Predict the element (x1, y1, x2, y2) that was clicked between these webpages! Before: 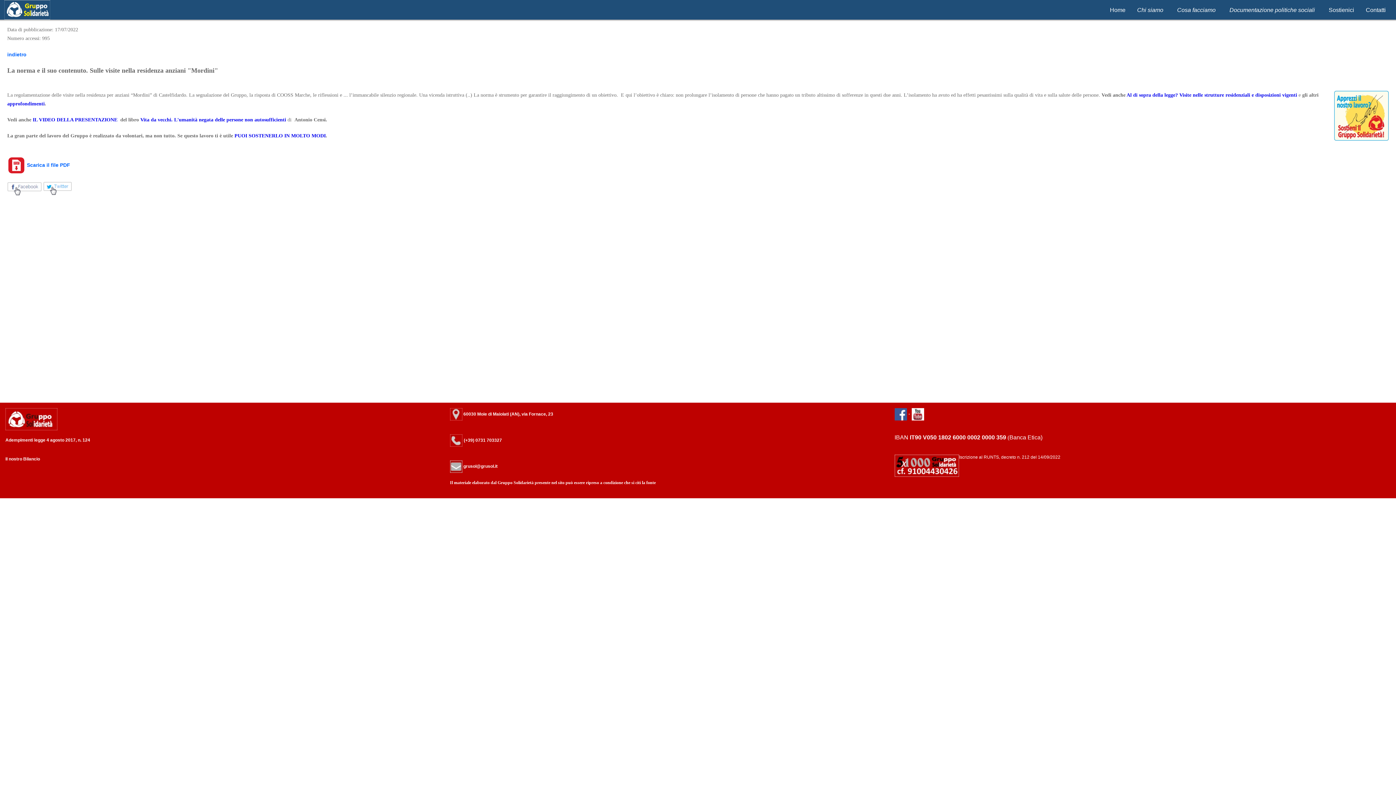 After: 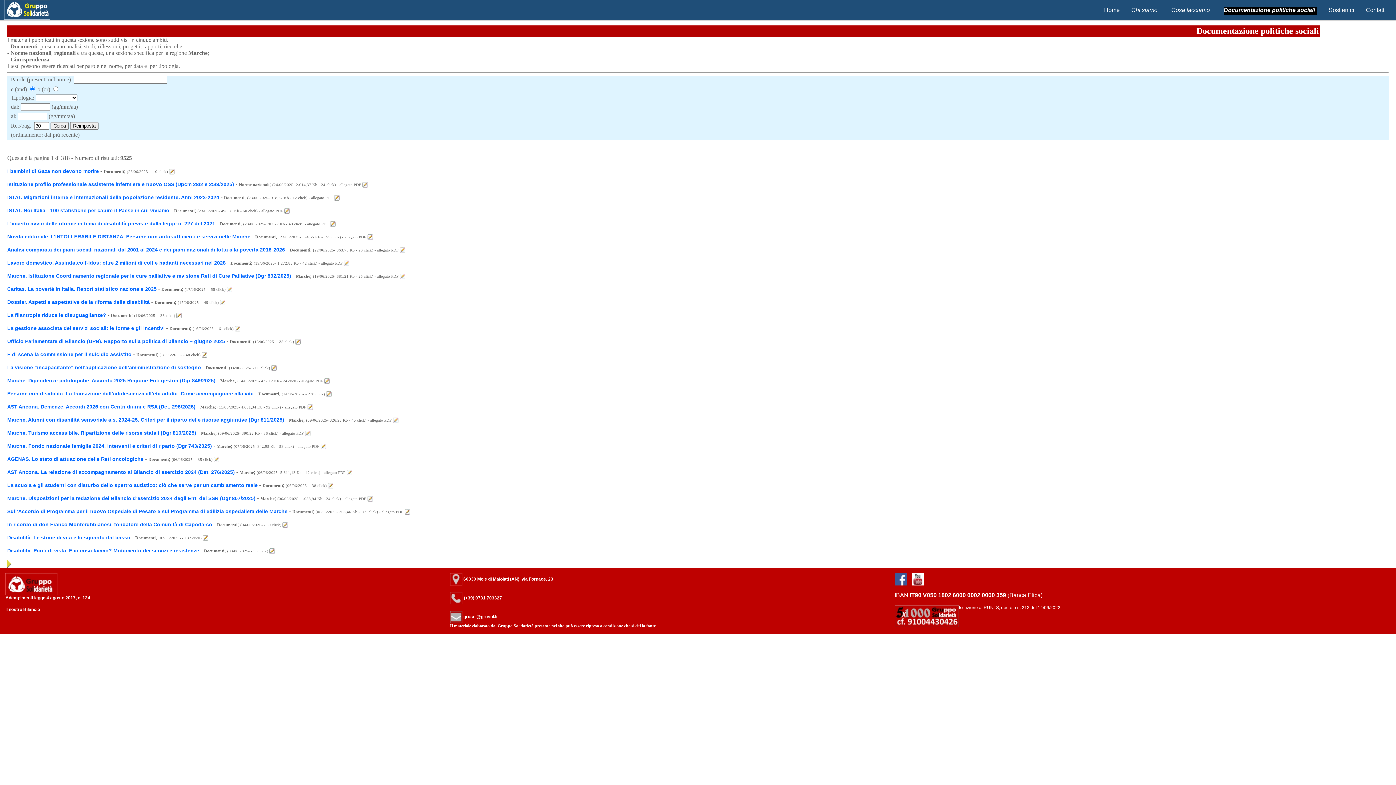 Action: bbox: (1229, 6, 1315, 13) label: Documentazione politiche sociali